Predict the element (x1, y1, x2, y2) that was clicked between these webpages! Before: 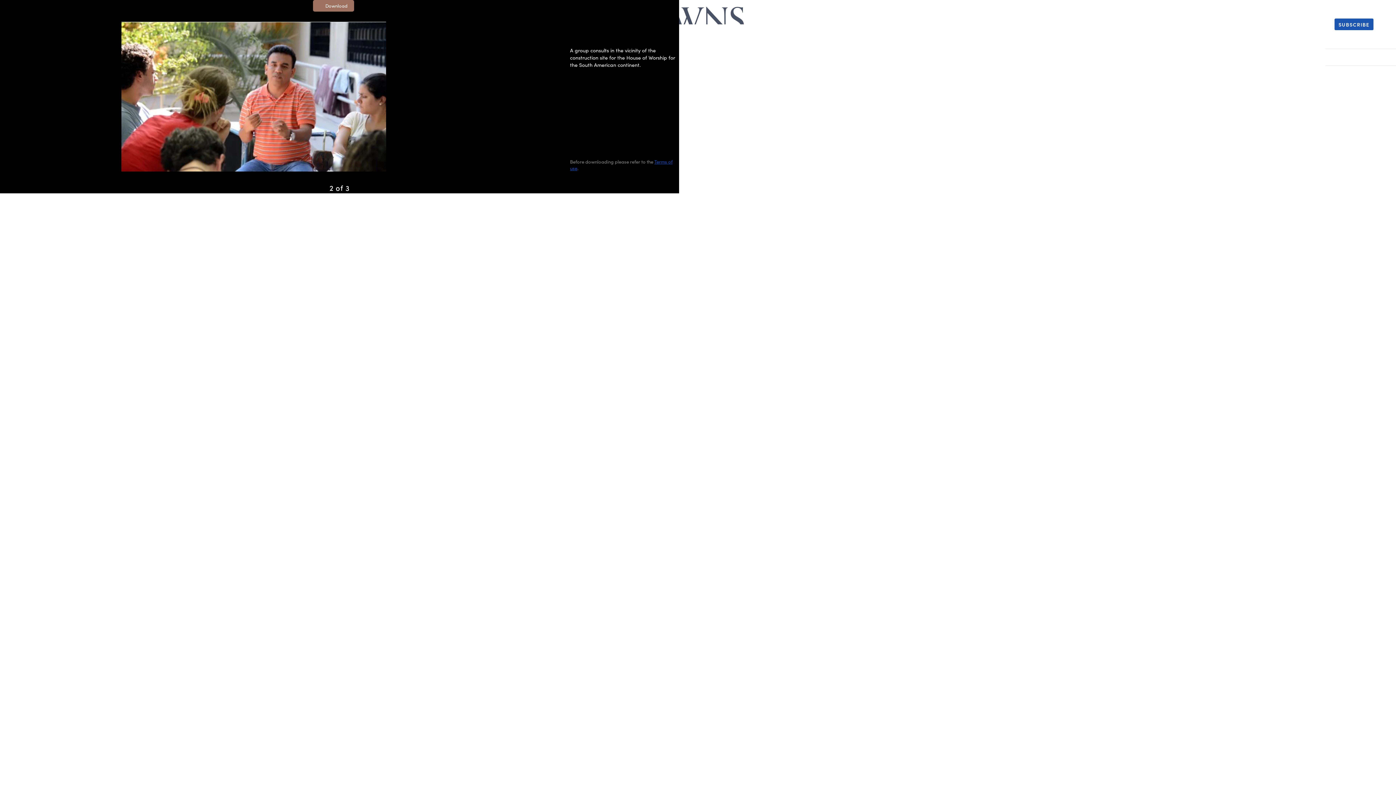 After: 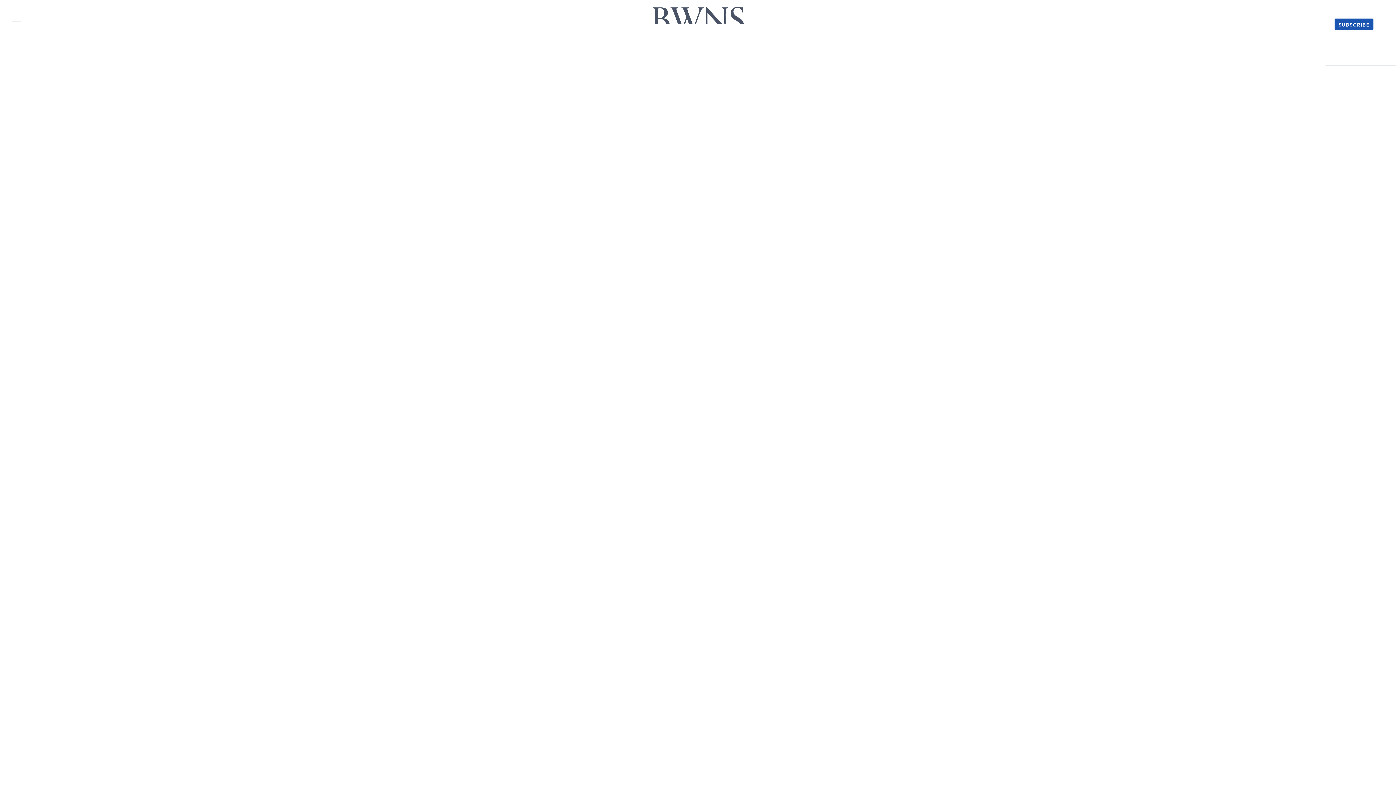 Action: bbox: (354, 2, 366, 8)